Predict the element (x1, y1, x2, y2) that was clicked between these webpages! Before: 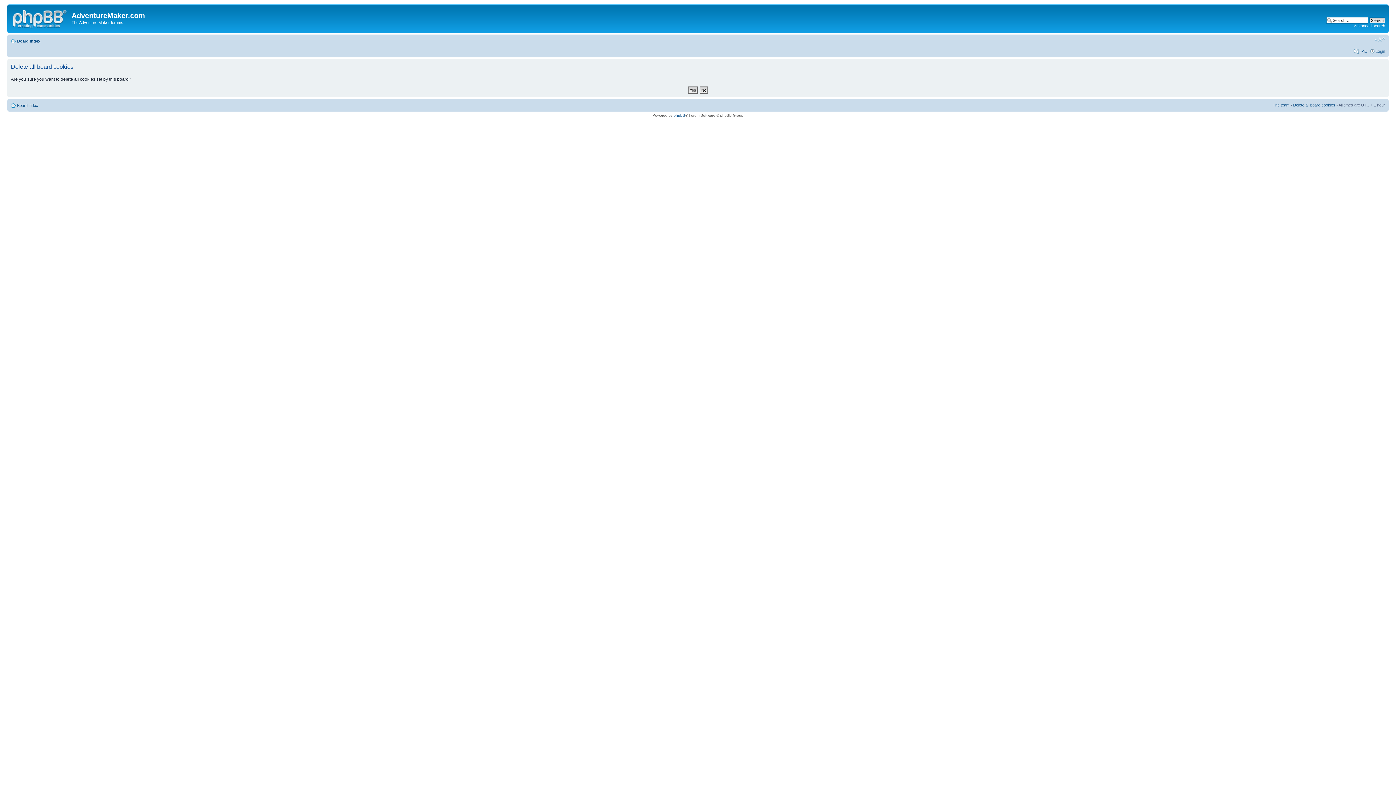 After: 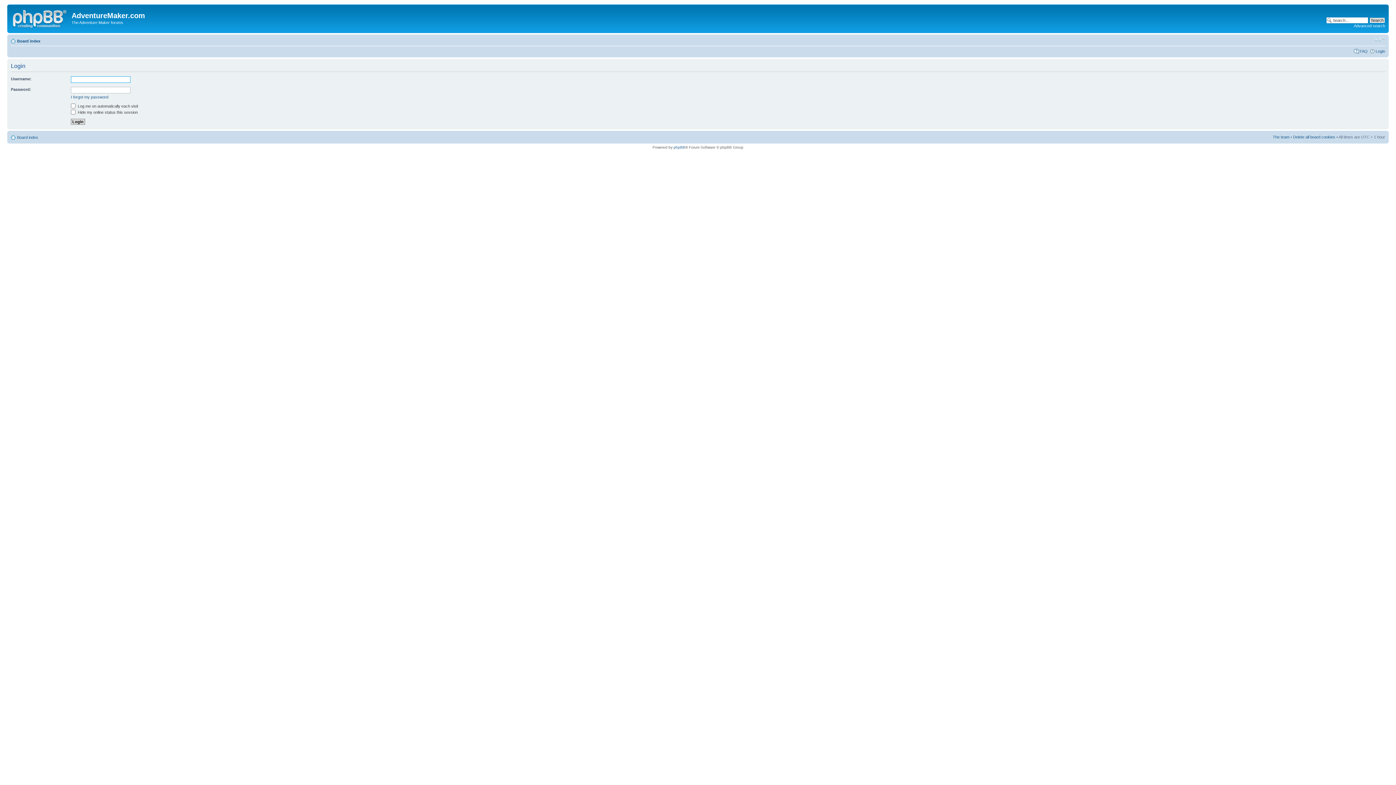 Action: label: Login bbox: (1376, 48, 1385, 53)